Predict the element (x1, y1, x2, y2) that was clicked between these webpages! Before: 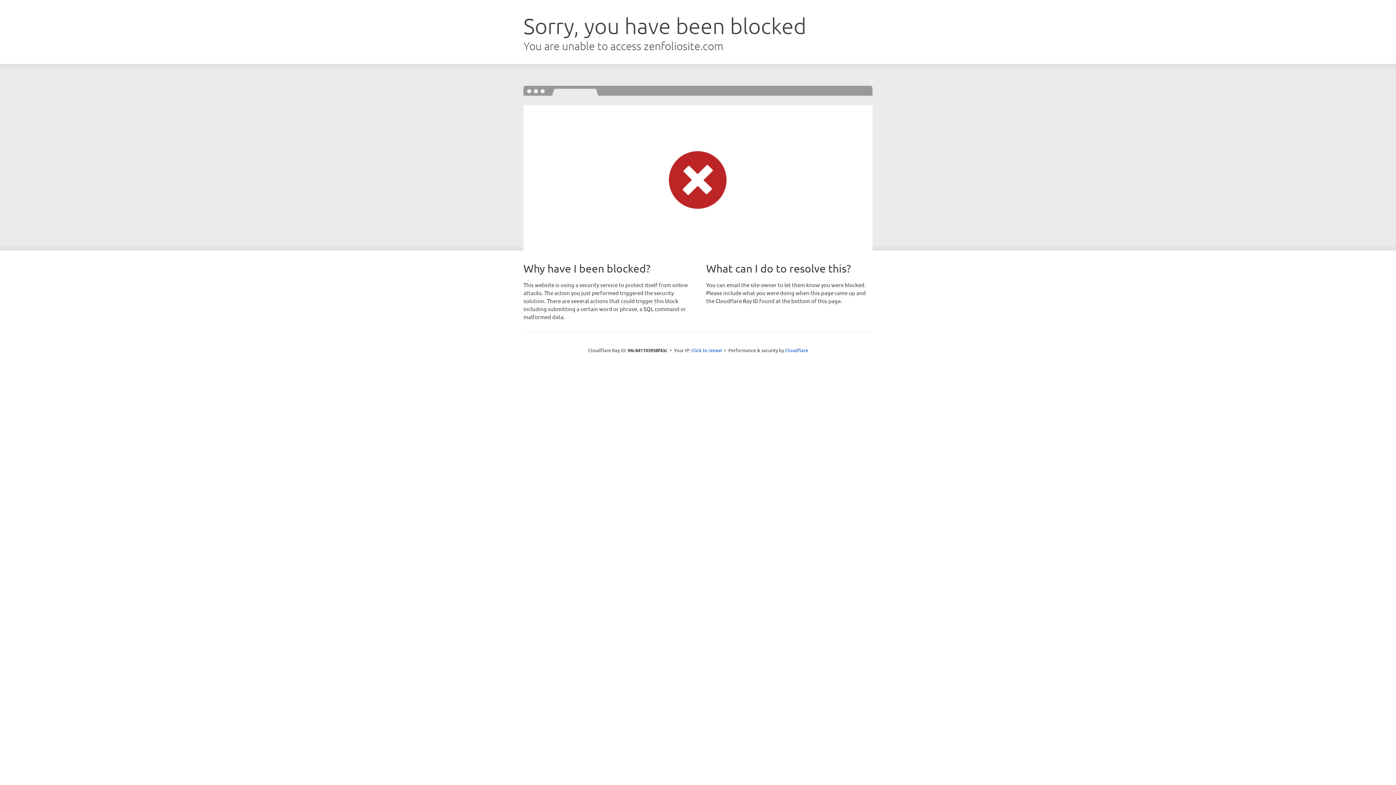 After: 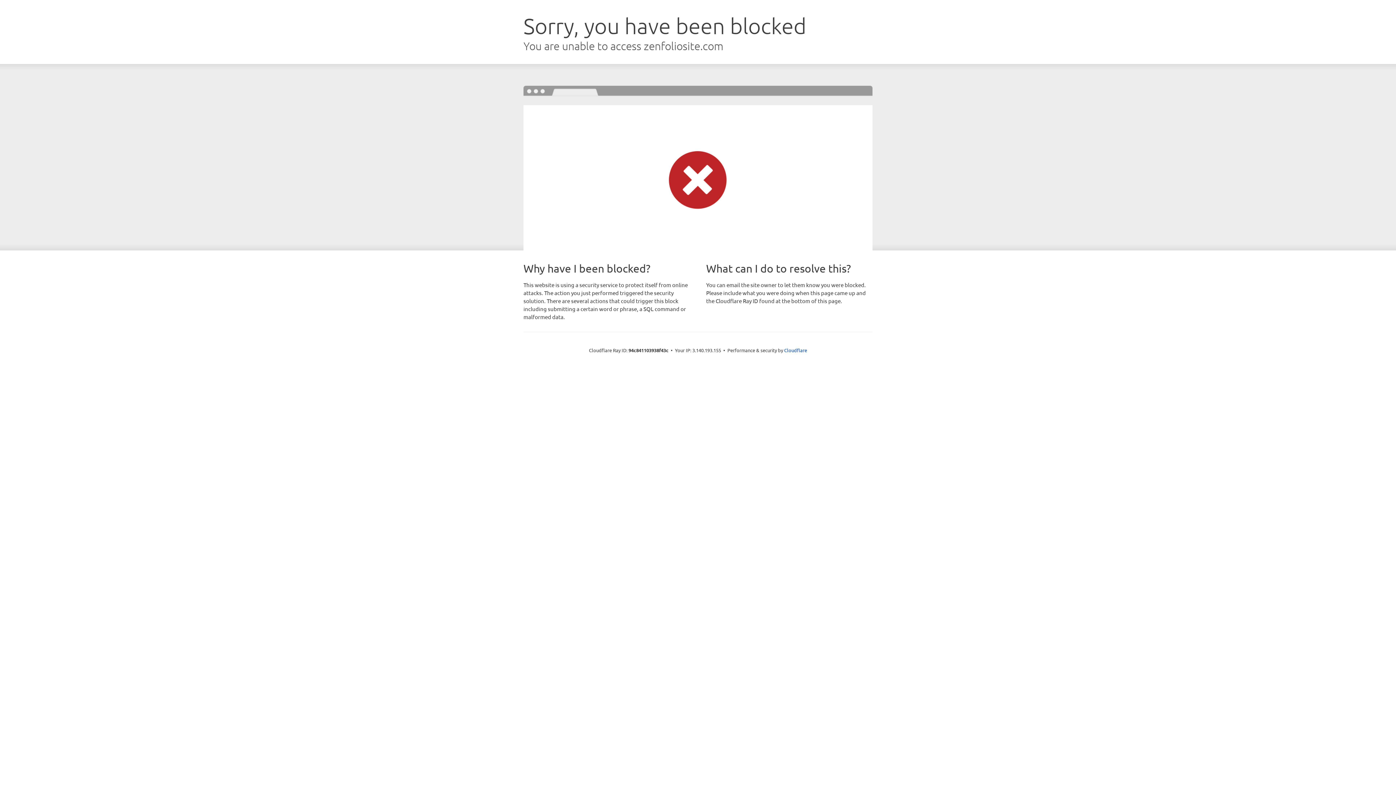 Action: label: Click to reveal bbox: (691, 346, 722, 353)